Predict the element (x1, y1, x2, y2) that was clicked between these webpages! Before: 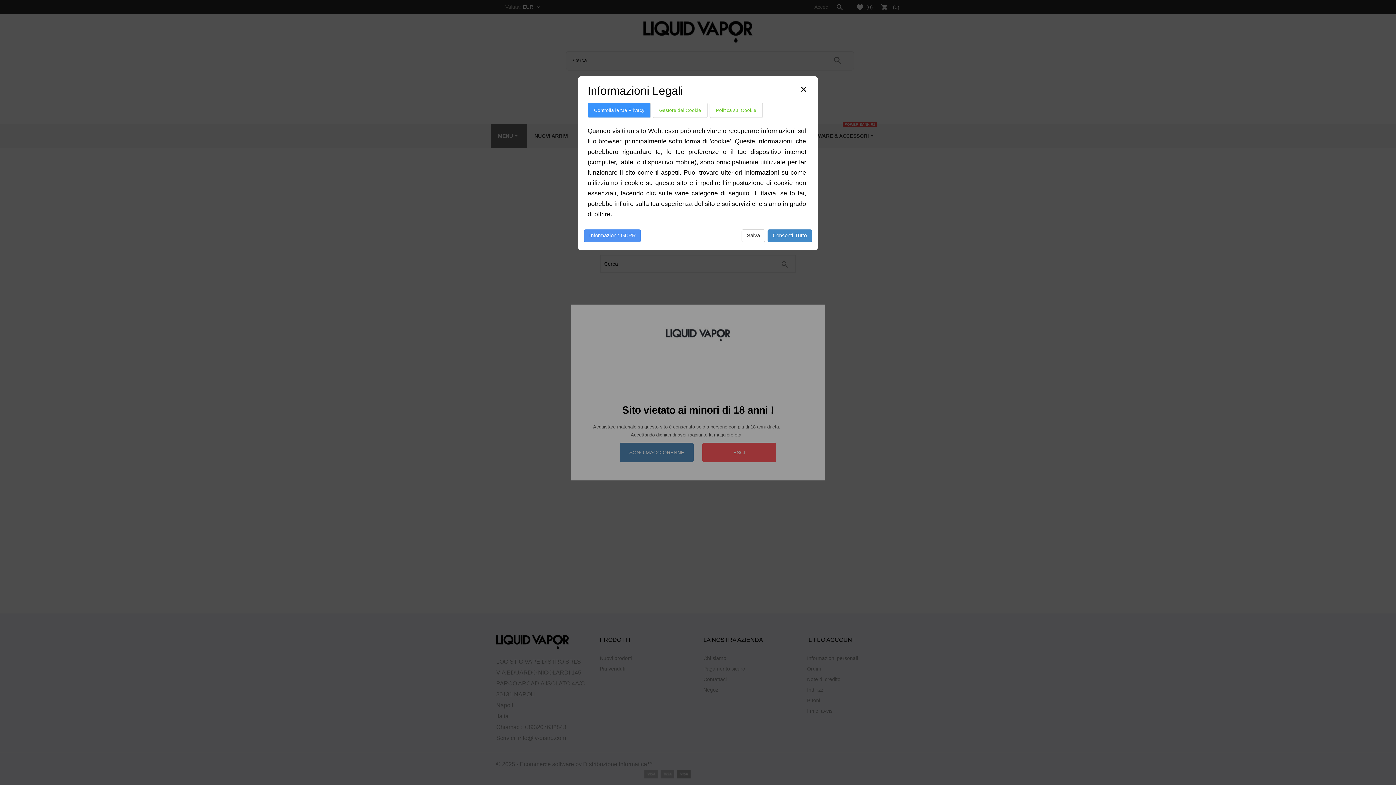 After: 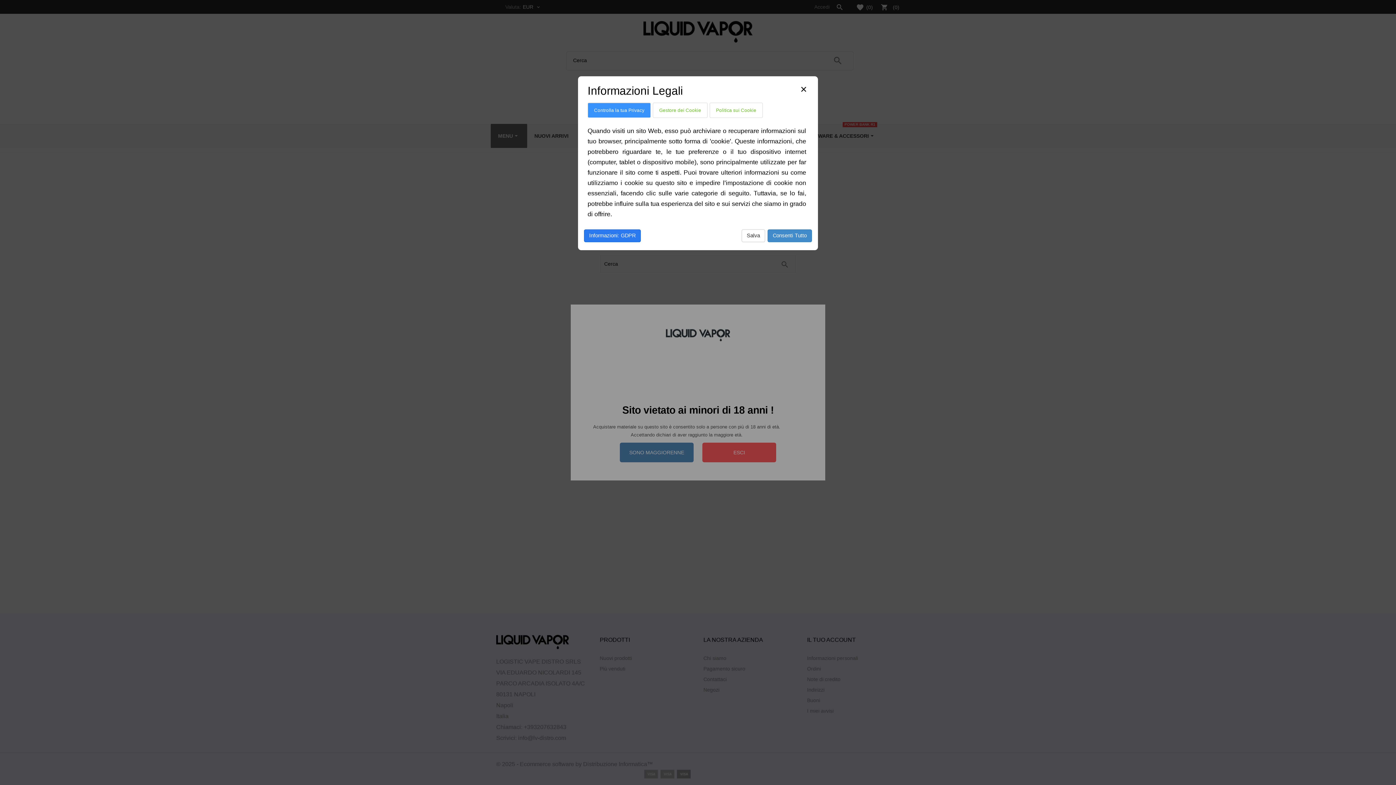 Action: label: Informazioni: GDPR bbox: (584, 229, 640, 242)